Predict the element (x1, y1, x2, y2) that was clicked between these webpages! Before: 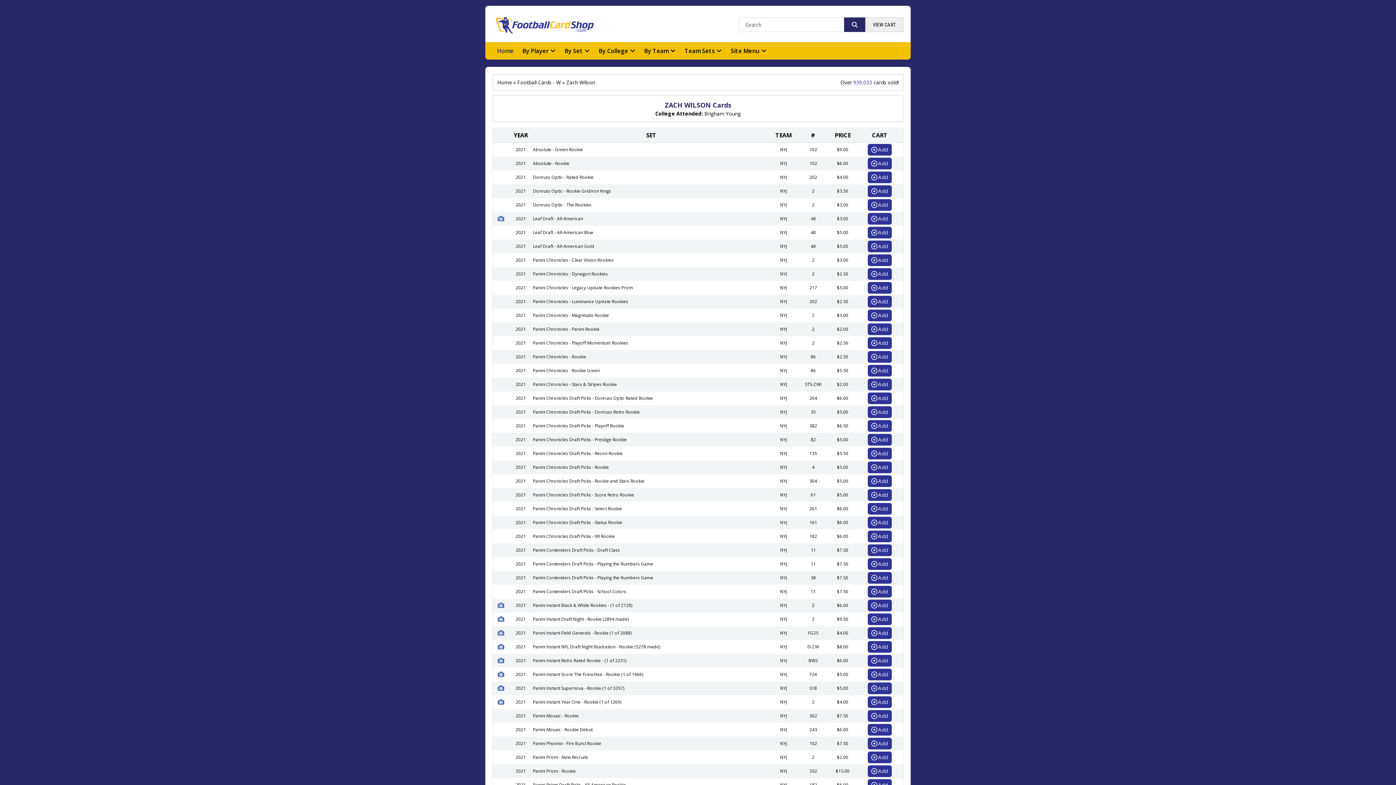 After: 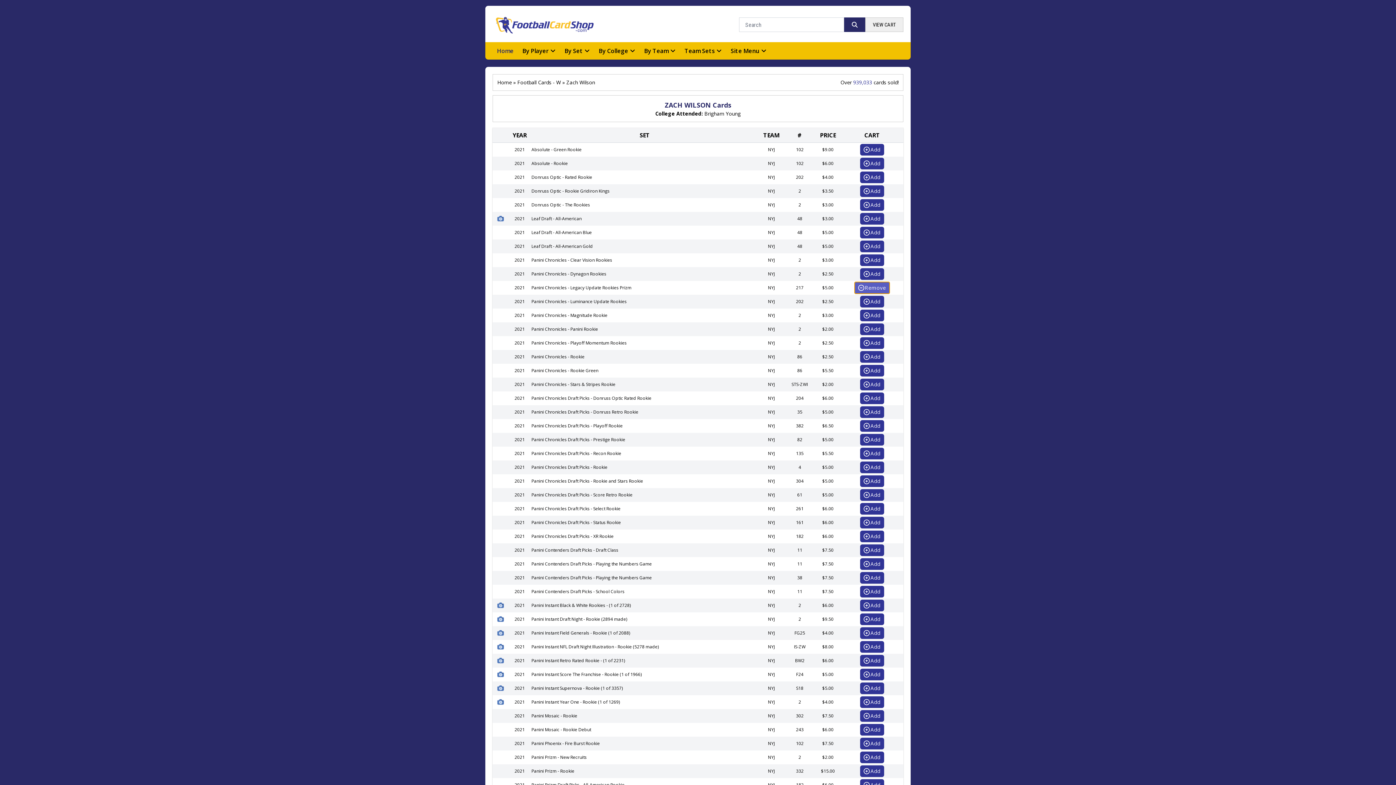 Action: label: Add bbox: (868, 282, 891, 293)